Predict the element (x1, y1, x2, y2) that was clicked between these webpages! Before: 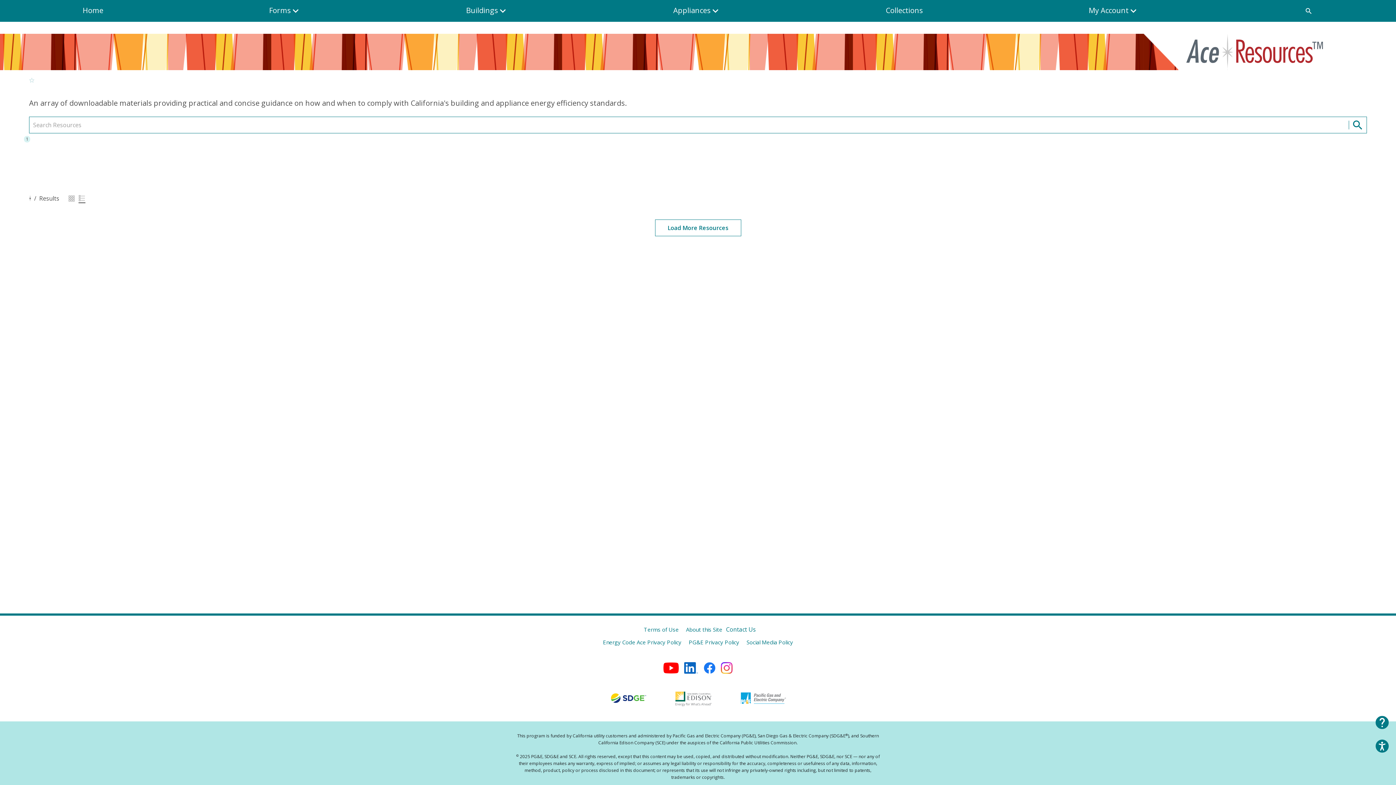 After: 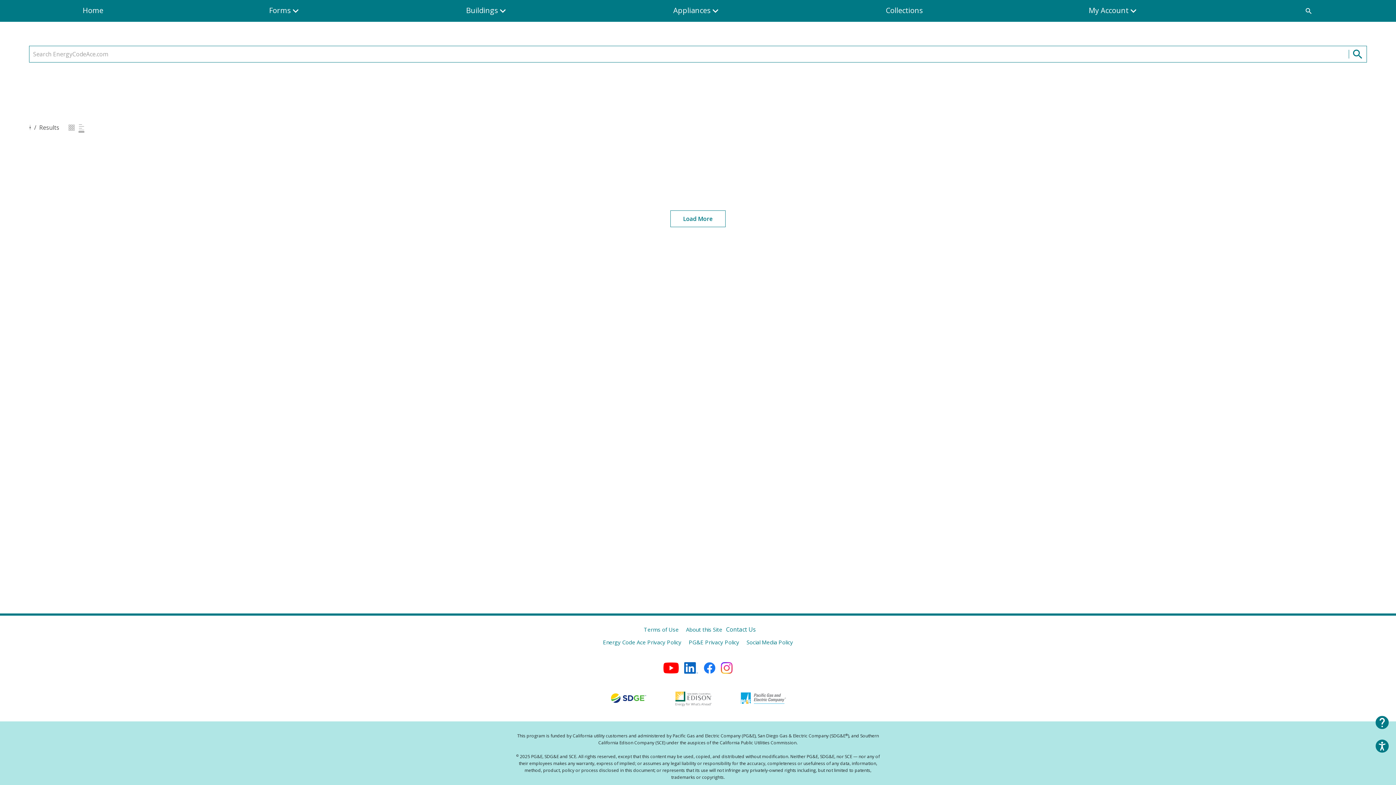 Action: bbox: (1221, 0, 1396, 21)